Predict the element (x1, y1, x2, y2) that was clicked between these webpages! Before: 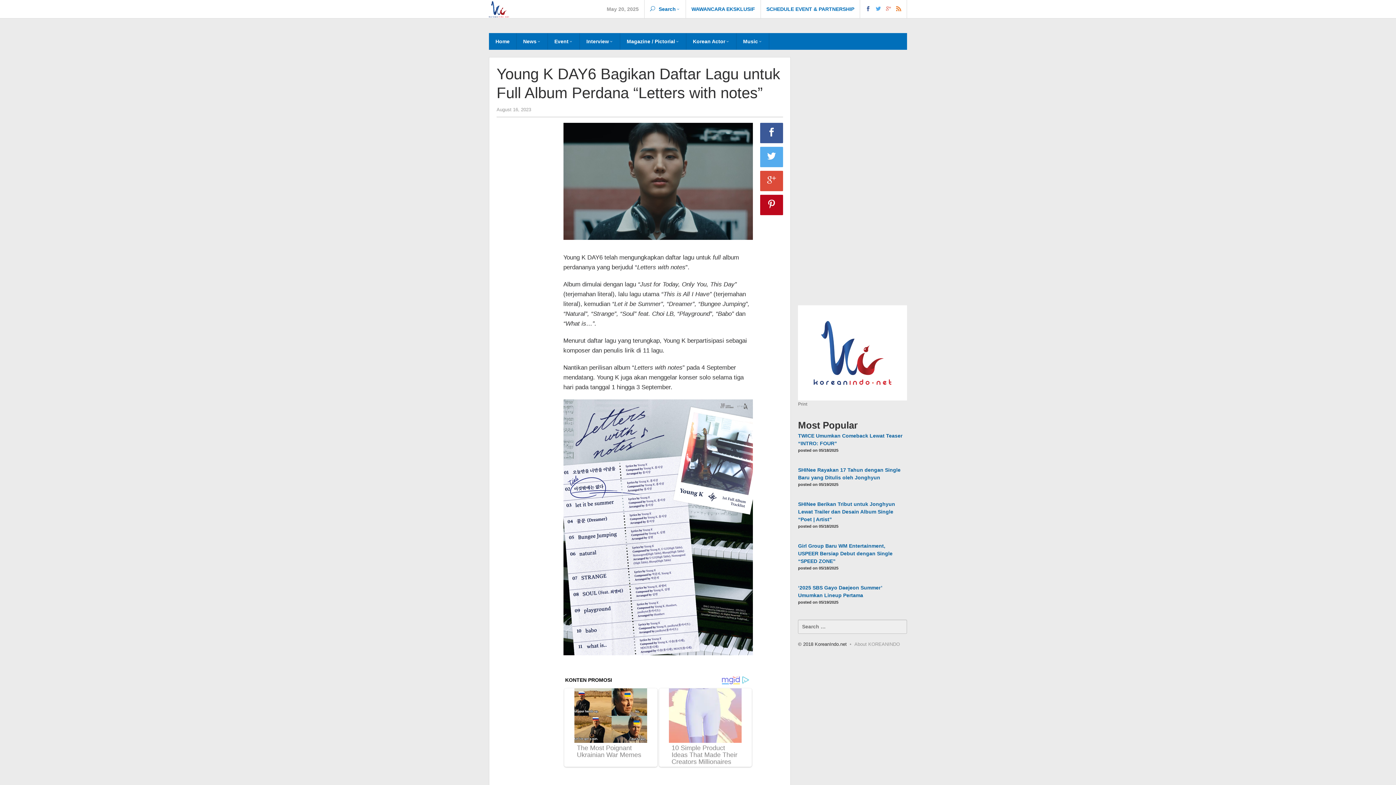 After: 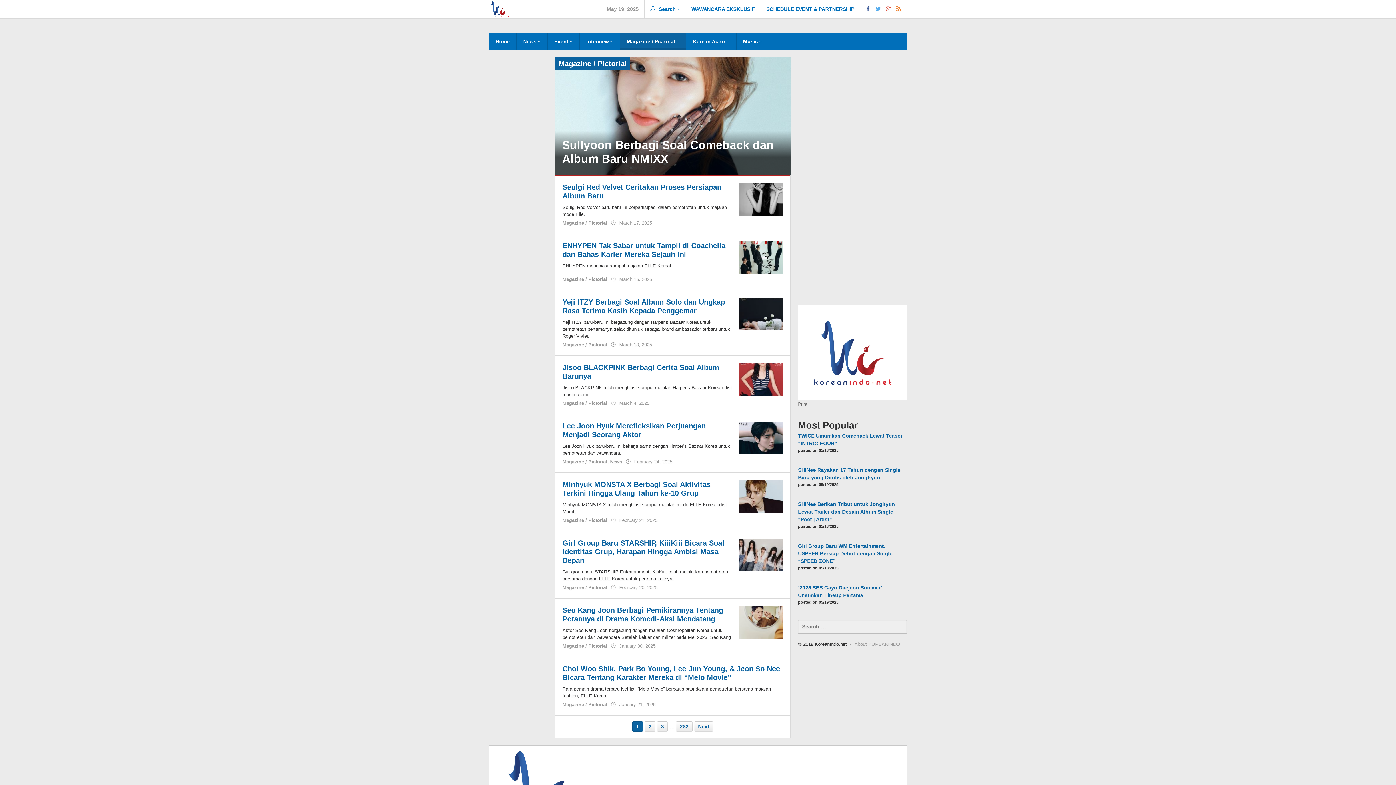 Action: label: Magazine / Pictorial bbox: (620, 33, 686, 49)